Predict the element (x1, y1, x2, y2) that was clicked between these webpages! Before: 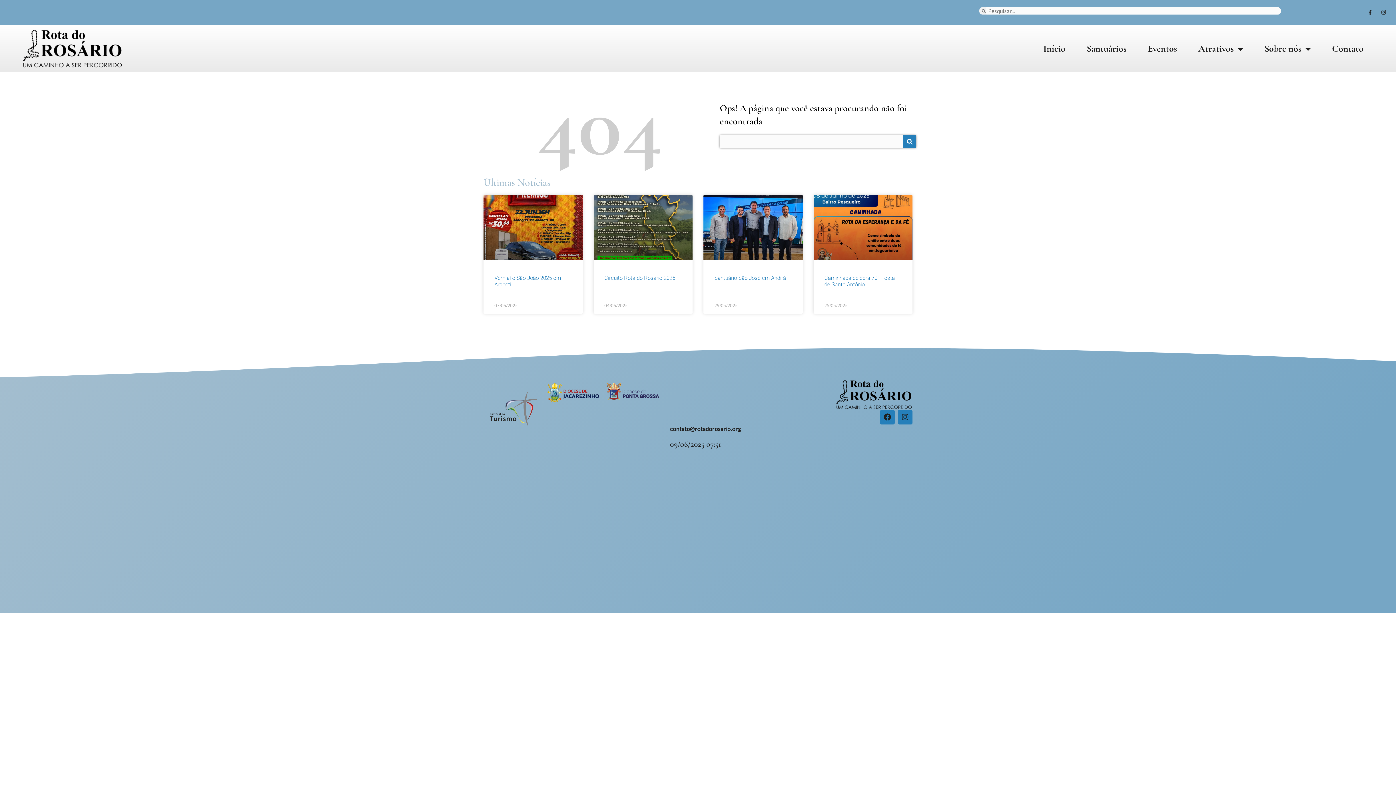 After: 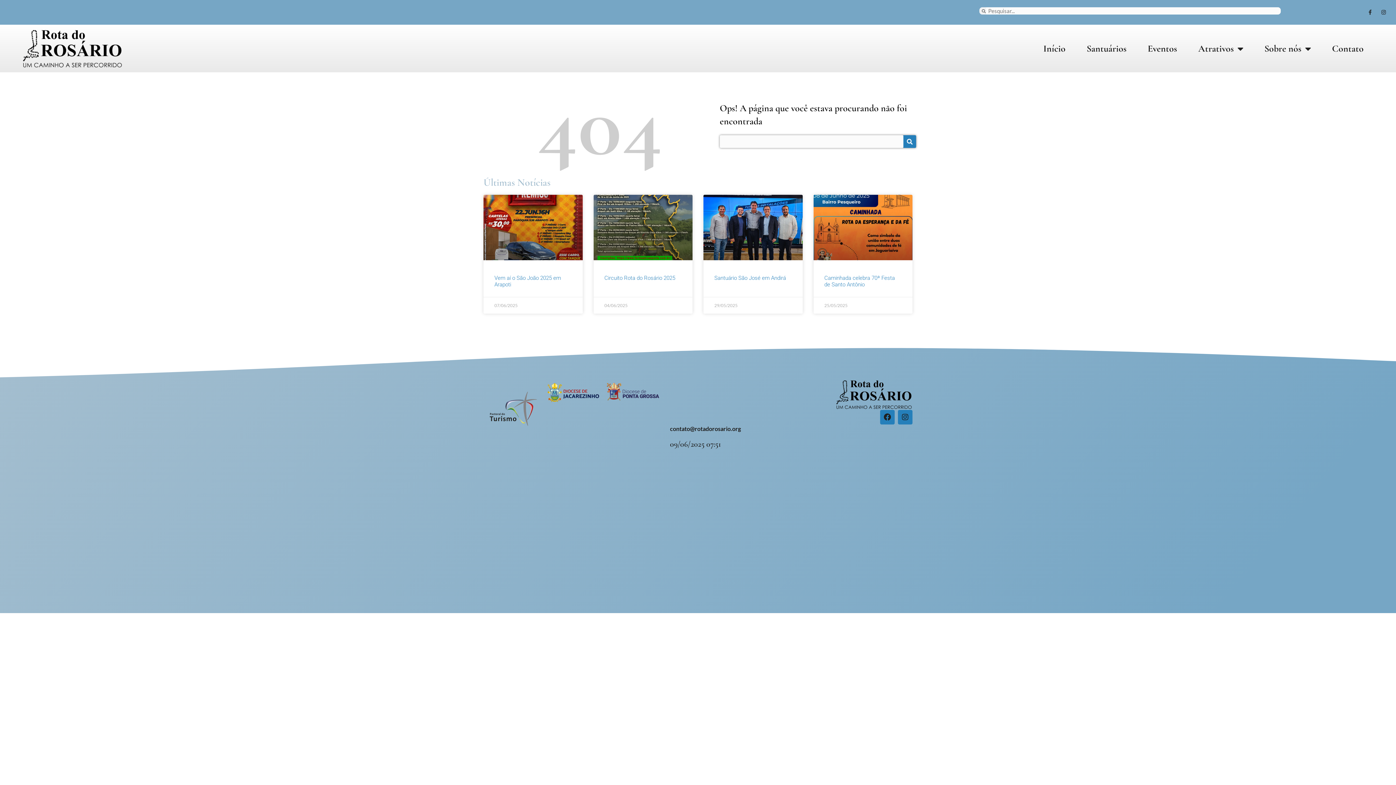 Action: bbox: (1365, 7, 1375, 17) label: Facebook-f